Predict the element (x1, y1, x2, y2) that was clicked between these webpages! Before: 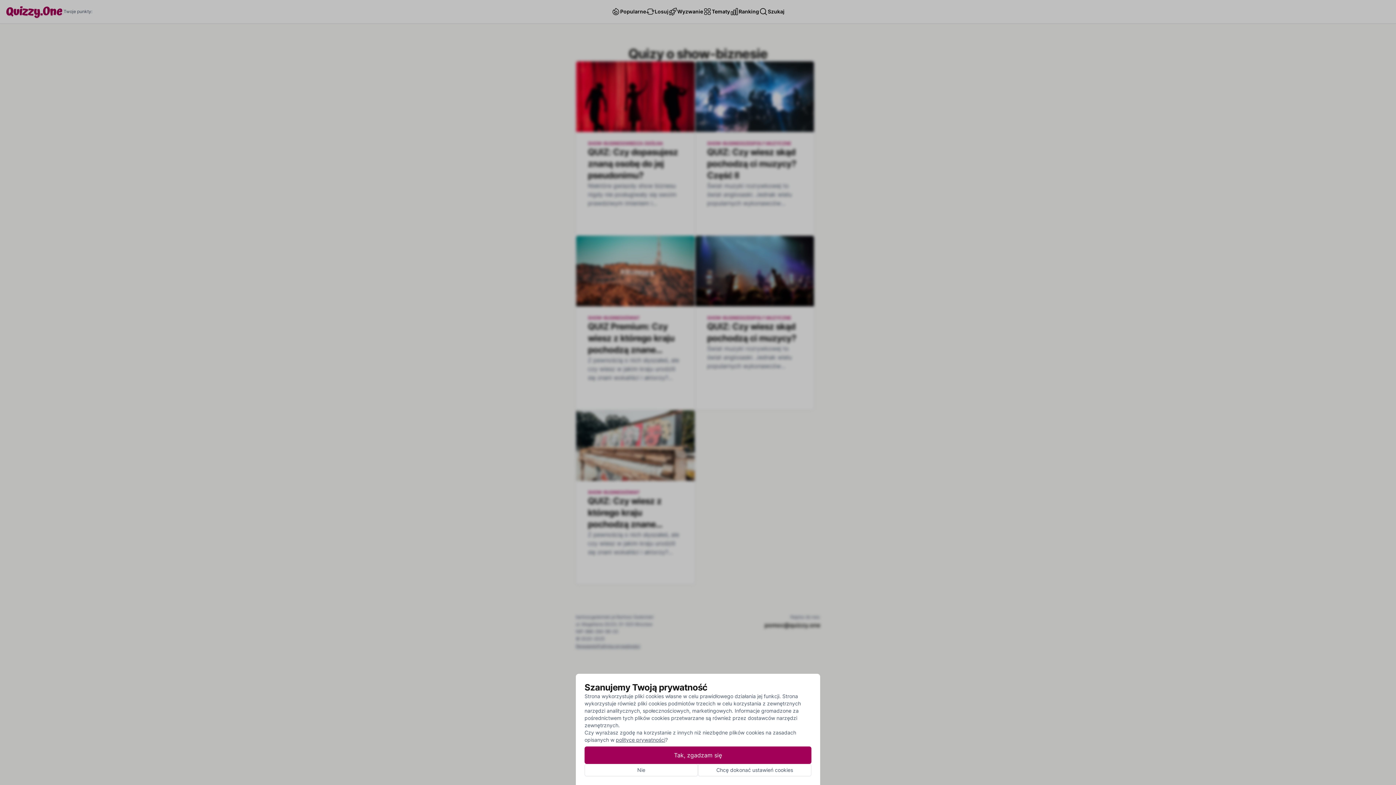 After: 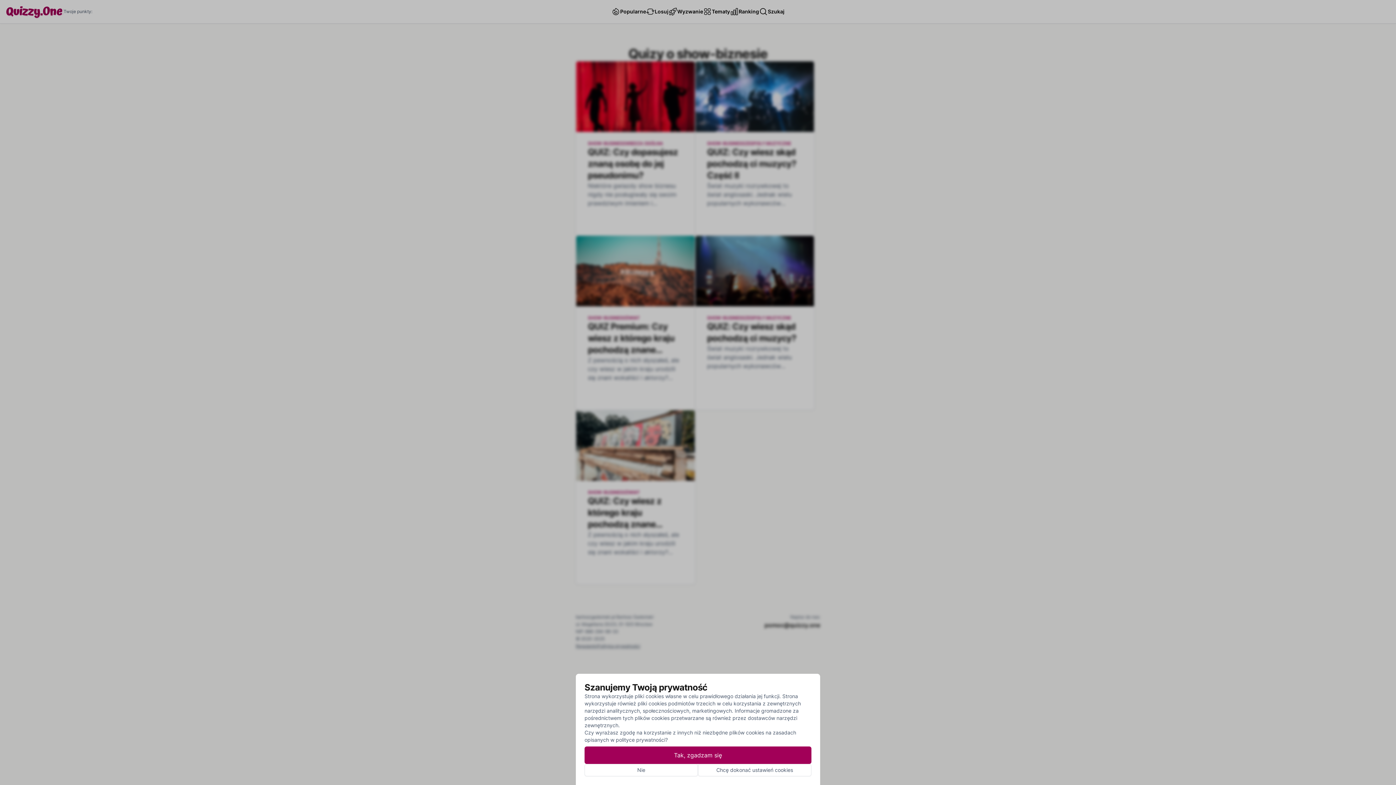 Action: label: polityce prywatności bbox: (616, 737, 665, 743)